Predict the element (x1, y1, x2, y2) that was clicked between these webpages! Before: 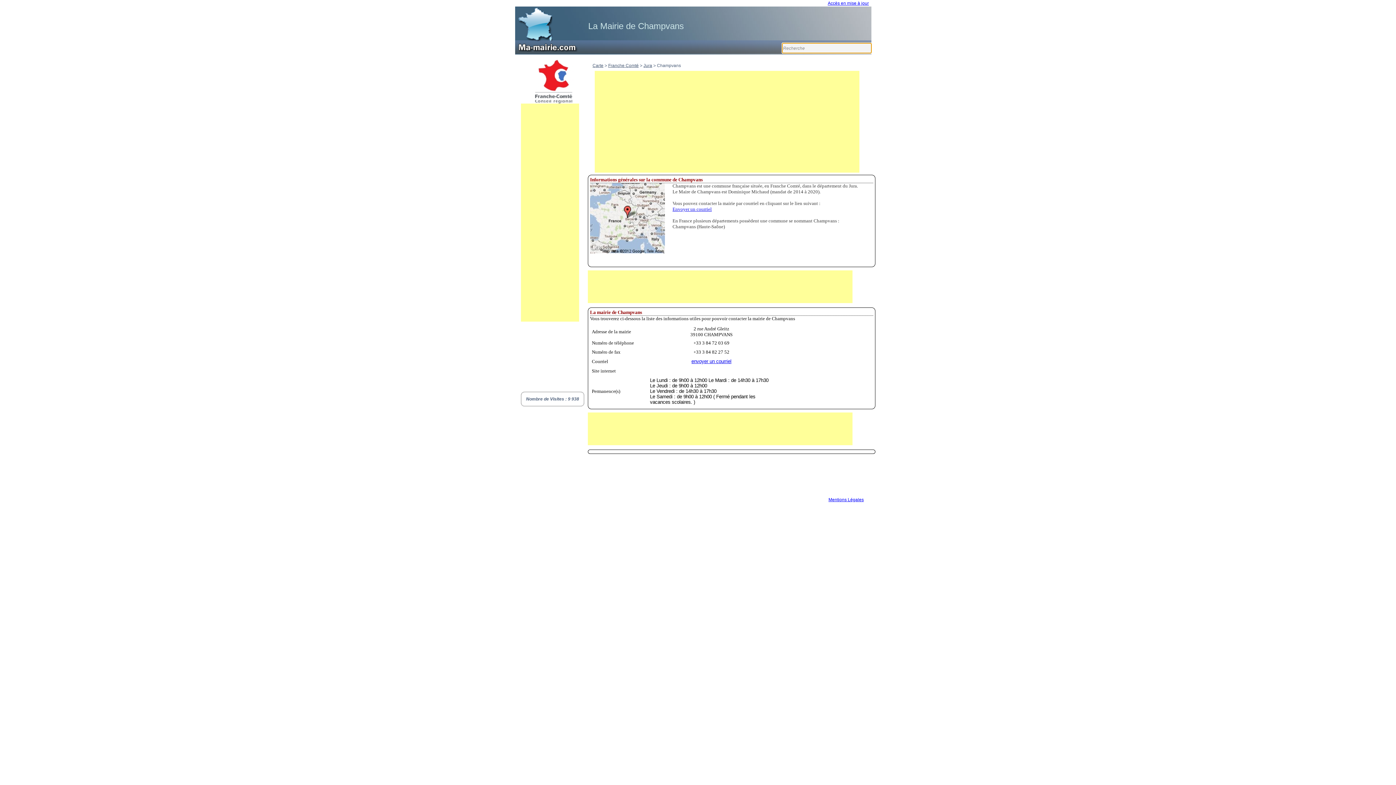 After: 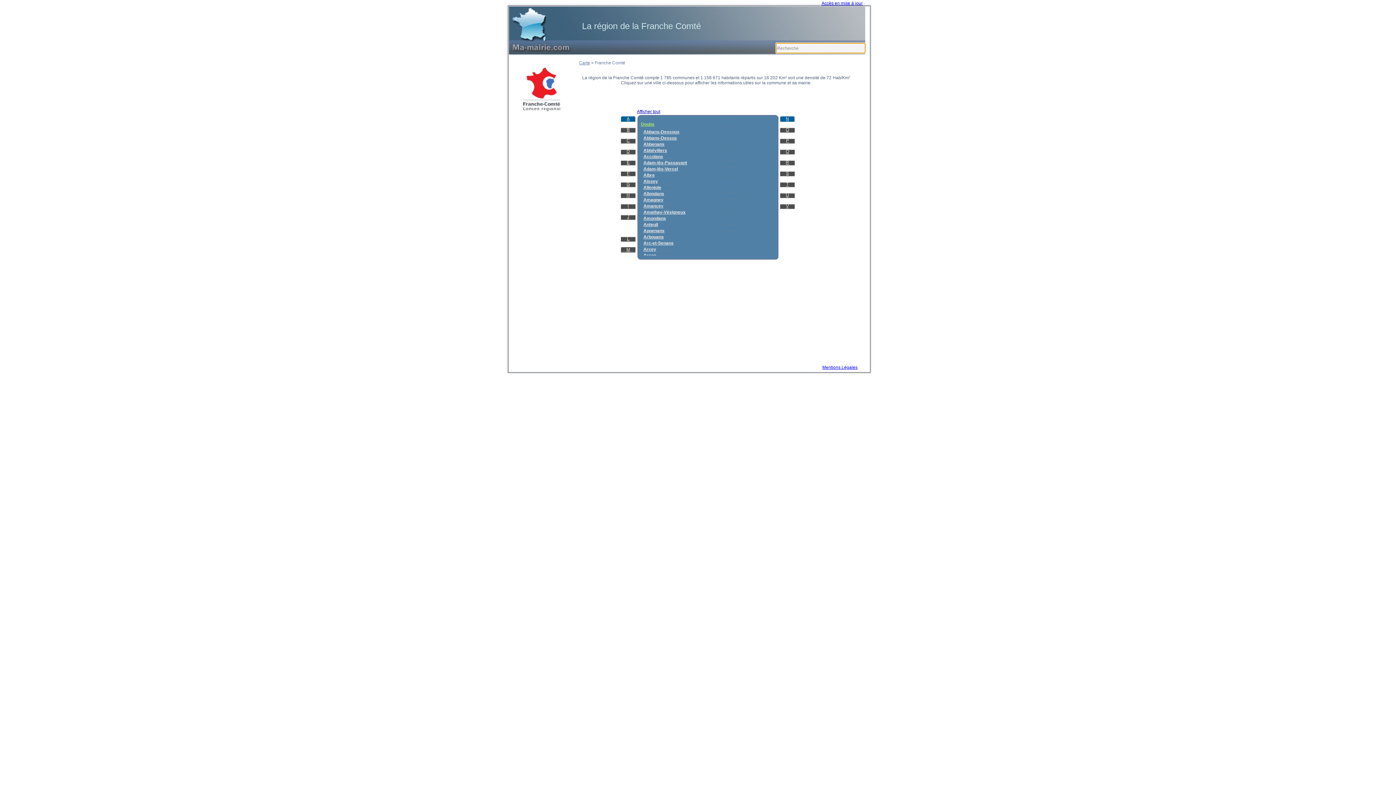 Action: bbox: (608, 63, 638, 68) label: Franche Comté